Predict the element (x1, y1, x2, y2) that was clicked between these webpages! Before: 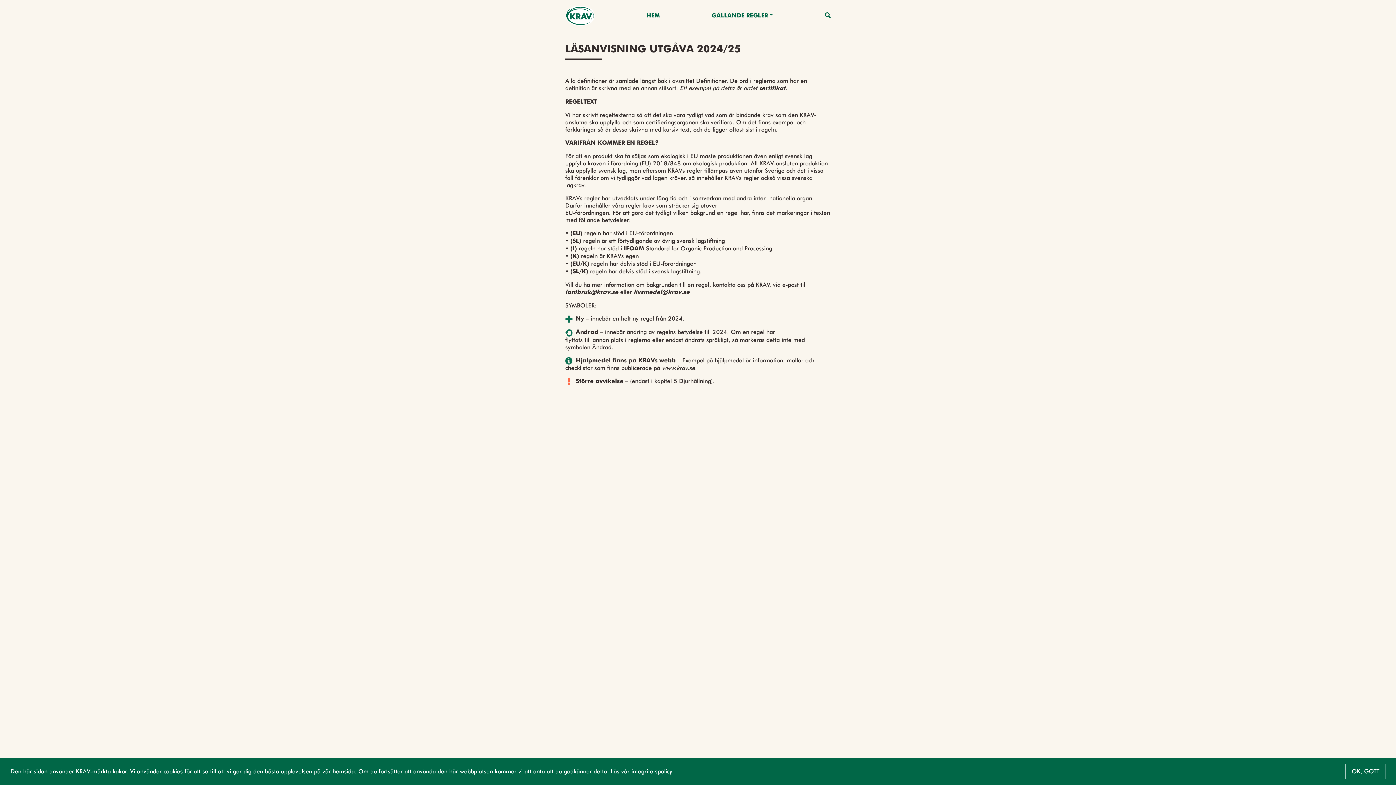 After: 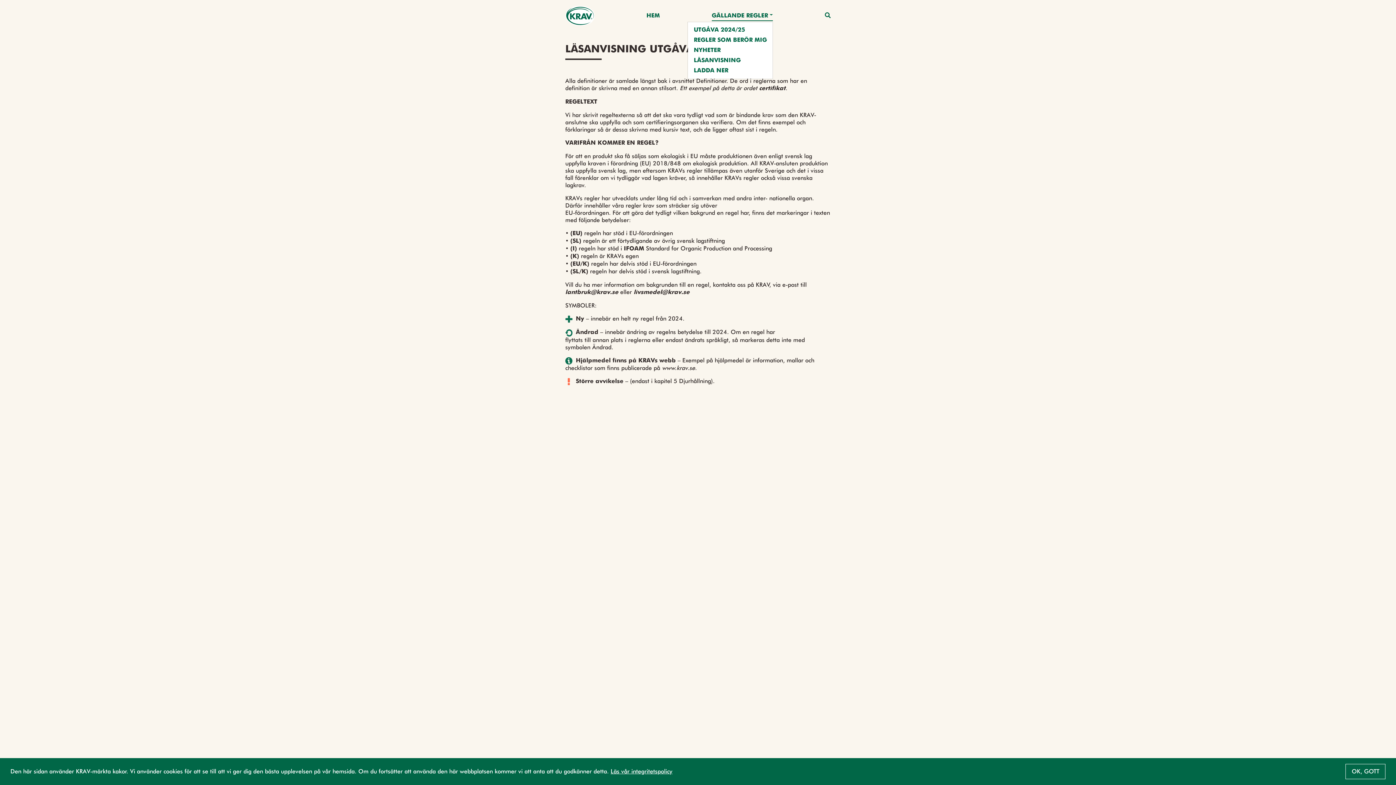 Action: label: GÄLLANDE REGLER bbox: (711, 10, 773, 20)